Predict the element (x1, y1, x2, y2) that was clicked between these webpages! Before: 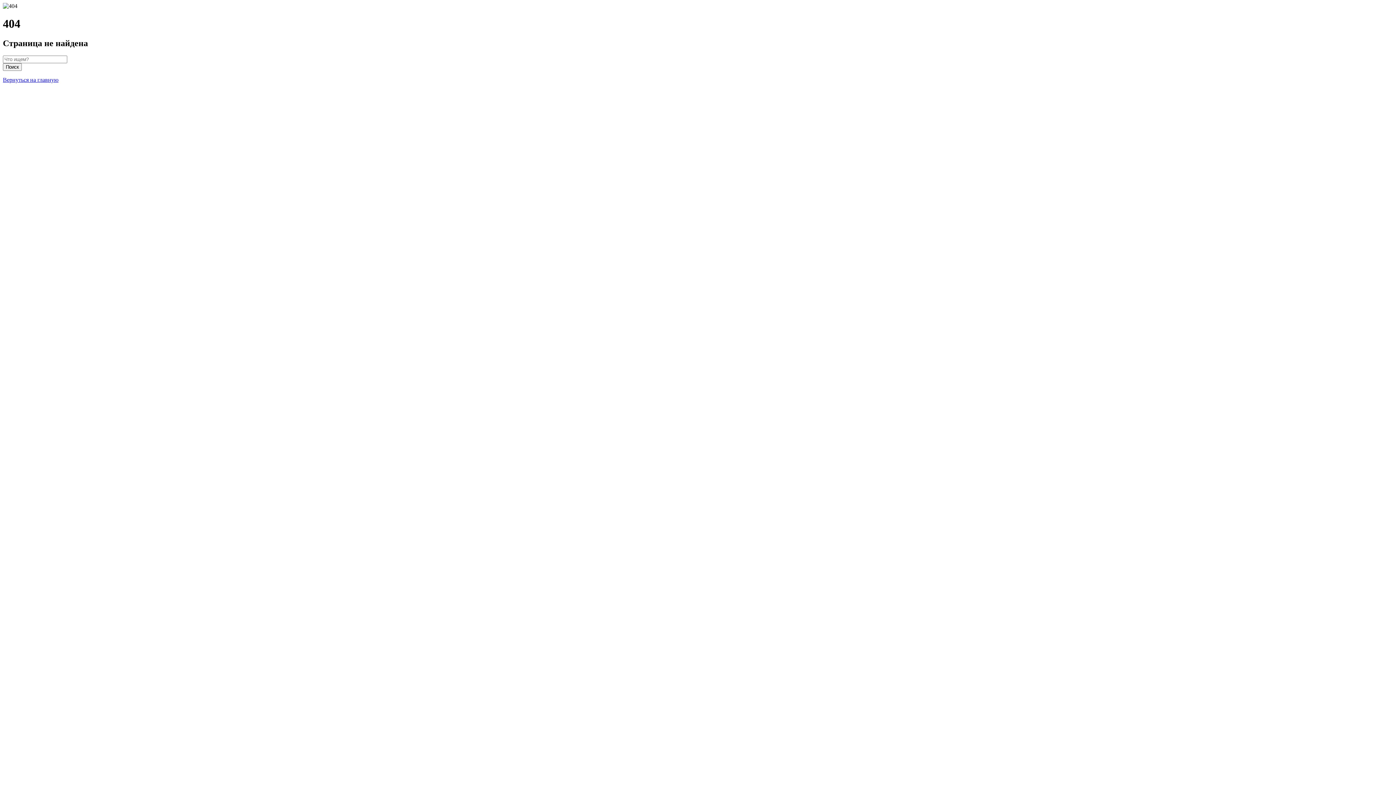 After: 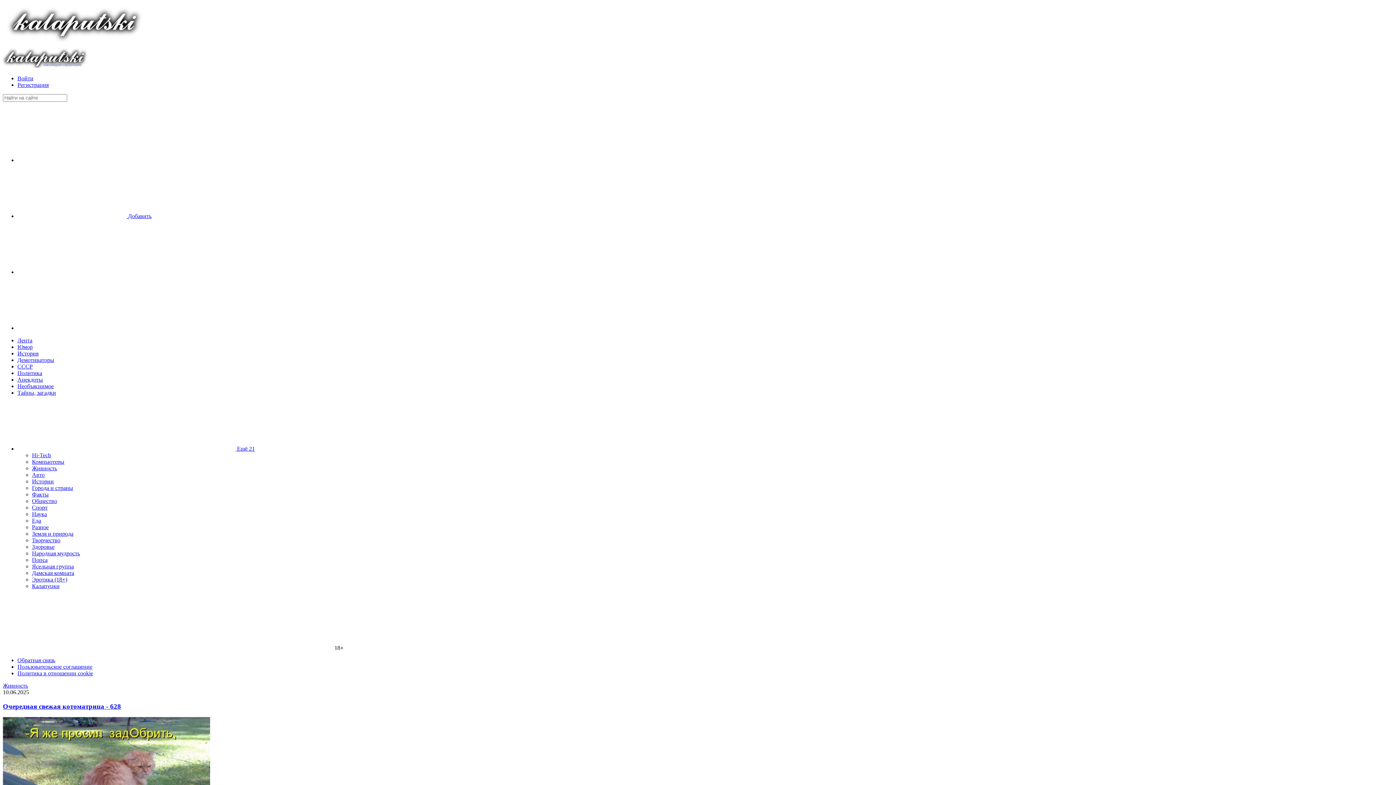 Action: label: Вернуться на главную bbox: (2, 76, 58, 82)